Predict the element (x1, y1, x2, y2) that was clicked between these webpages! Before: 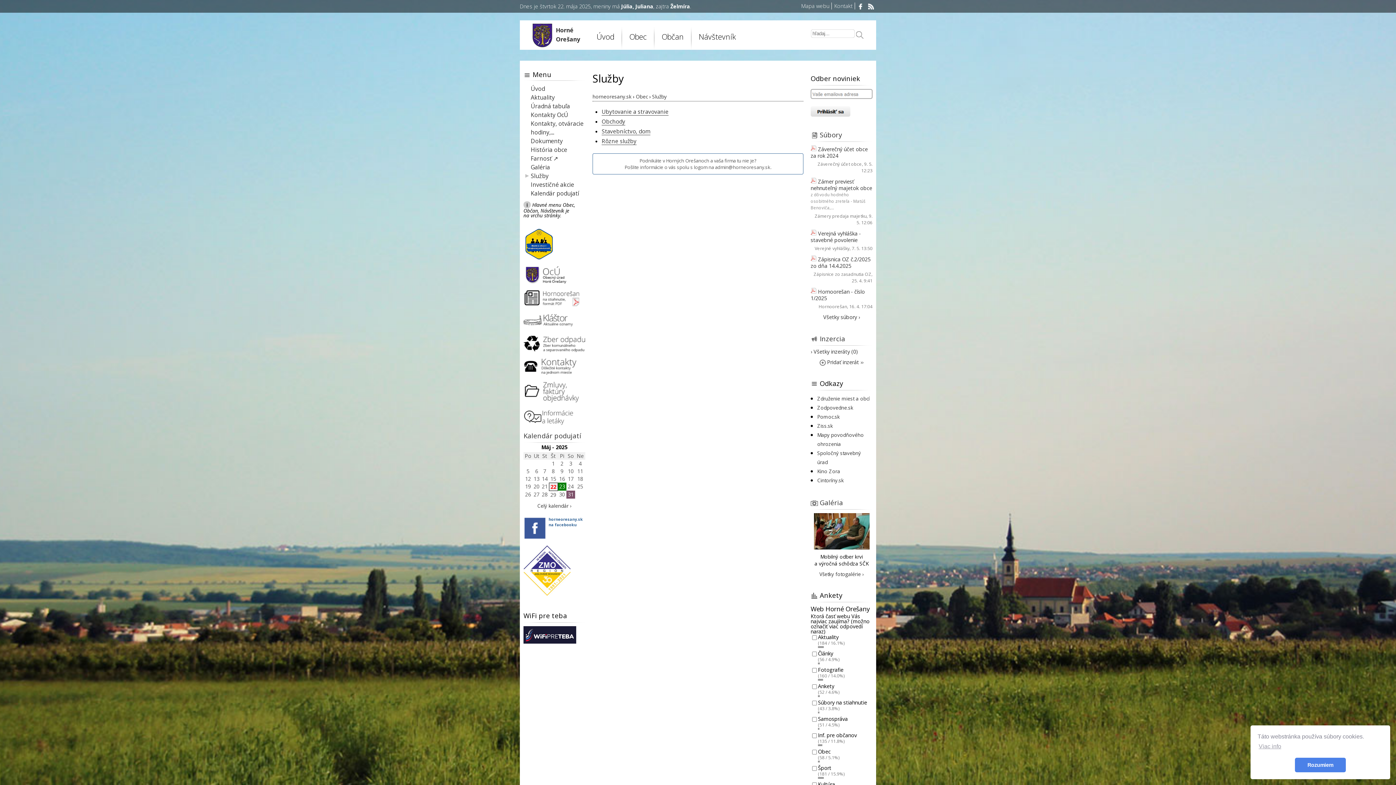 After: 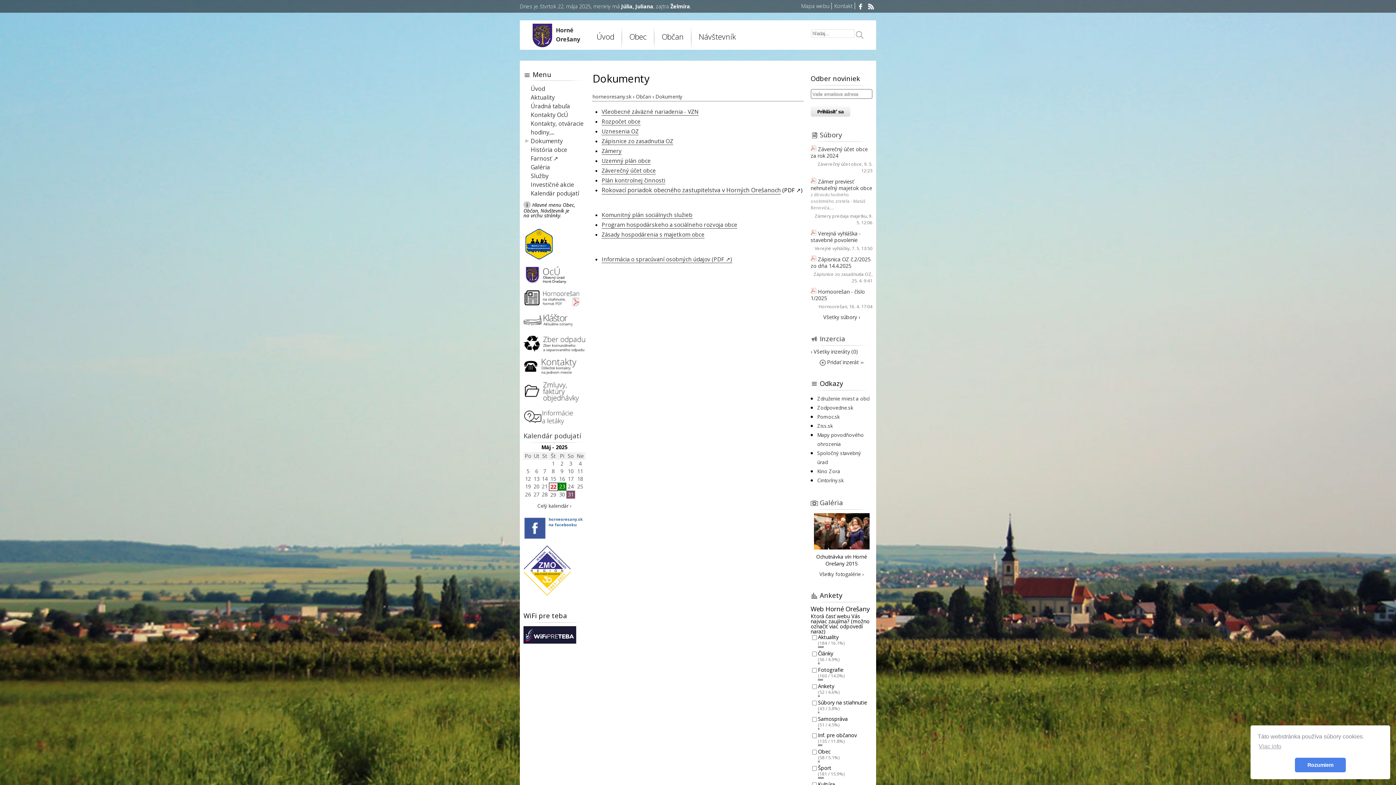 Action: bbox: (530, 137, 562, 145) label: Dokumenty